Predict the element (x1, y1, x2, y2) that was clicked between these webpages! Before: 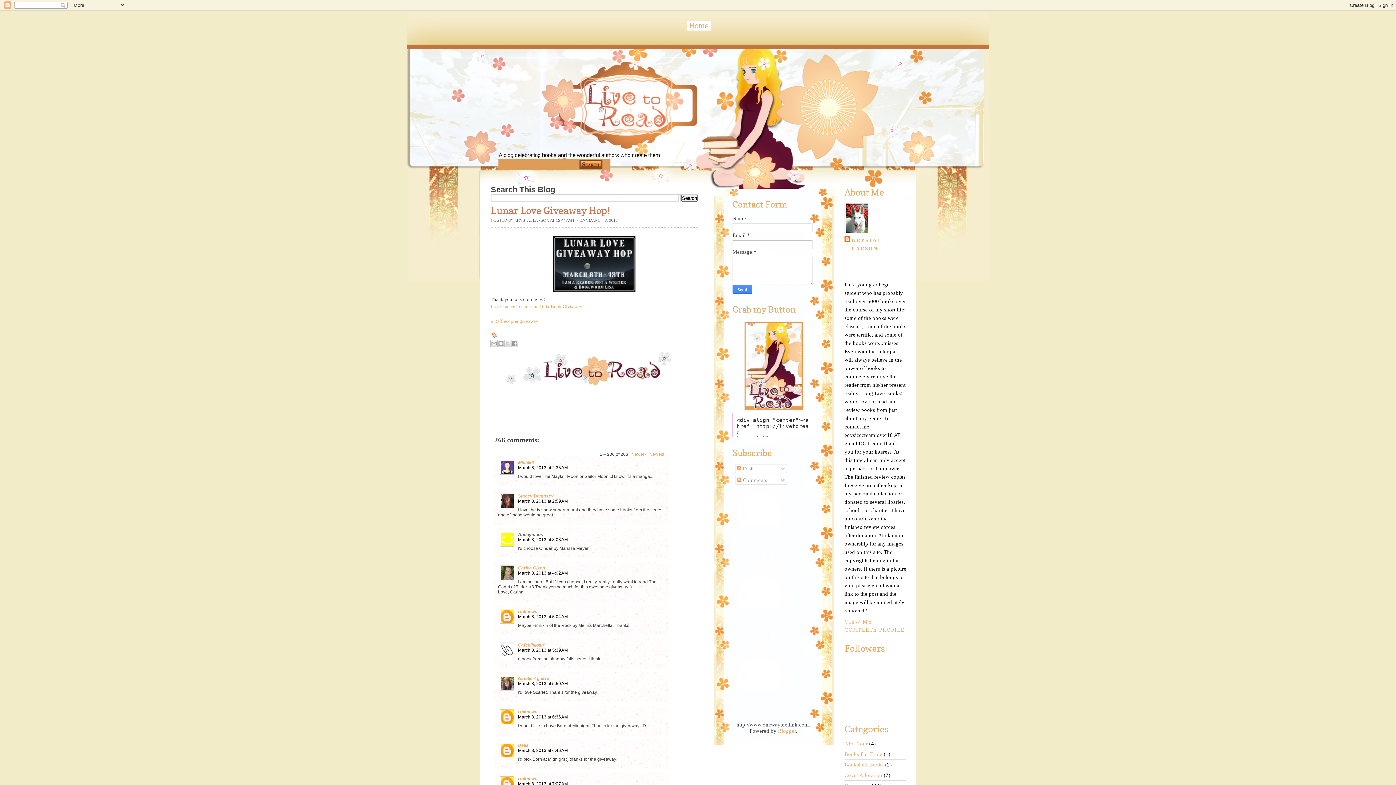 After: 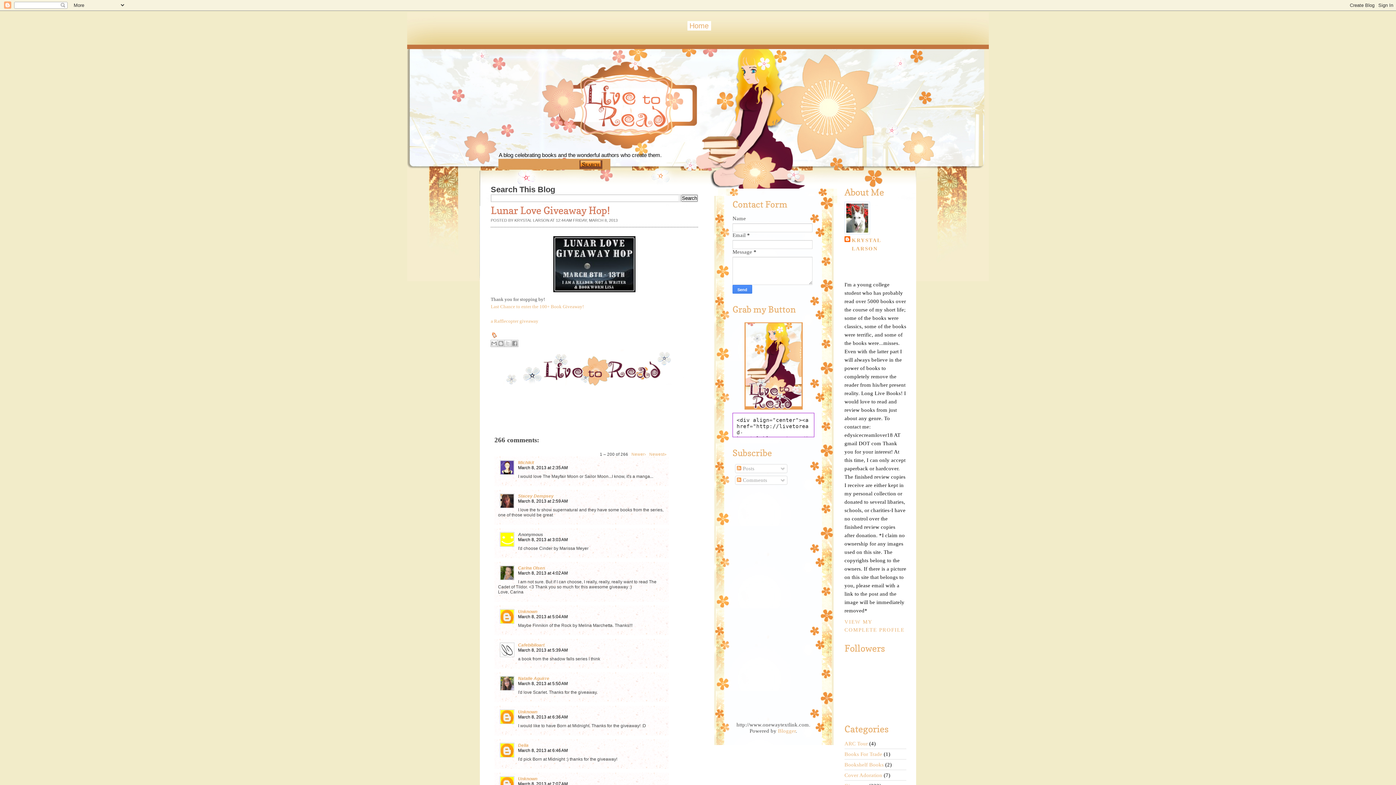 Action: bbox: (884, 166, 897, 172)